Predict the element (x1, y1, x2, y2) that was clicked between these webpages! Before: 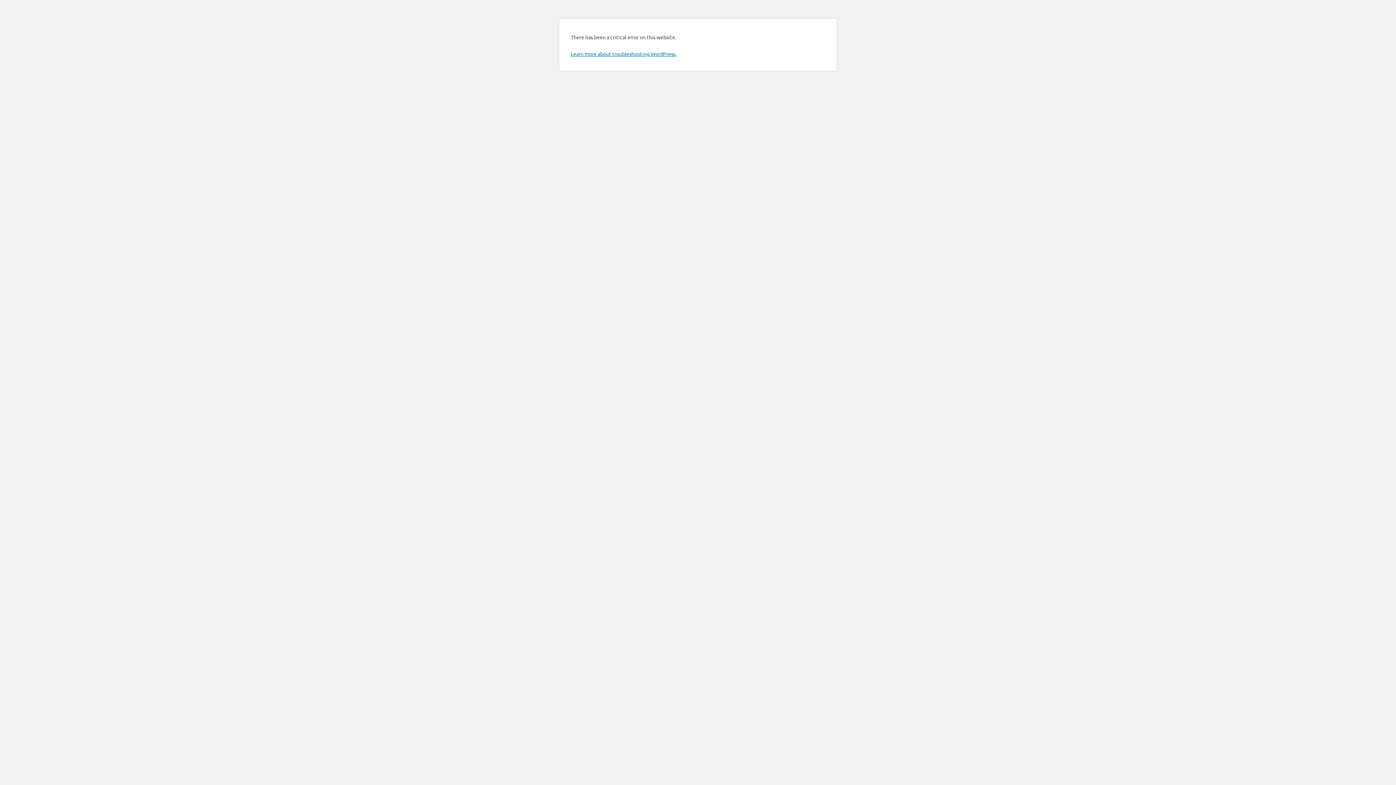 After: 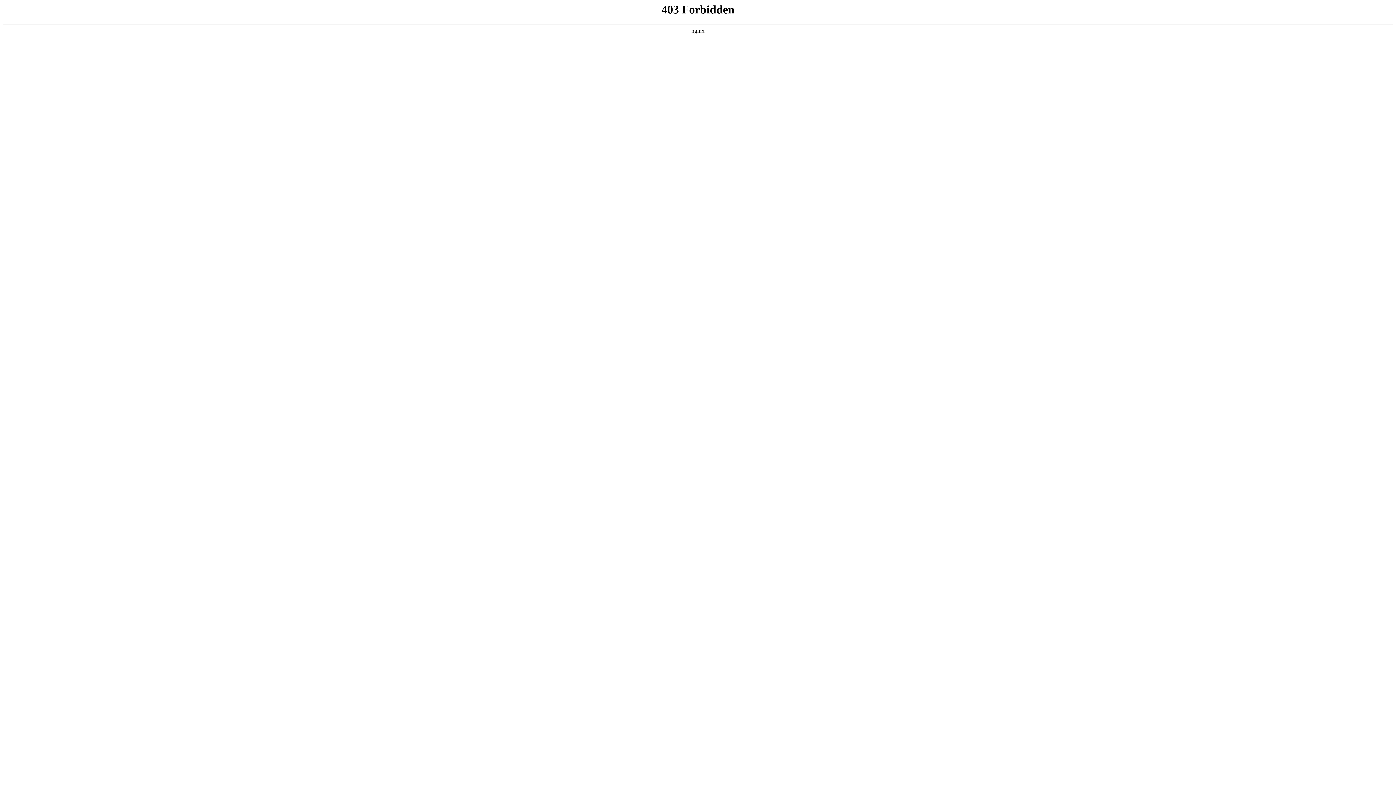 Action: label: Learn more about troubleshooting WordPress. bbox: (570, 50, 676, 57)